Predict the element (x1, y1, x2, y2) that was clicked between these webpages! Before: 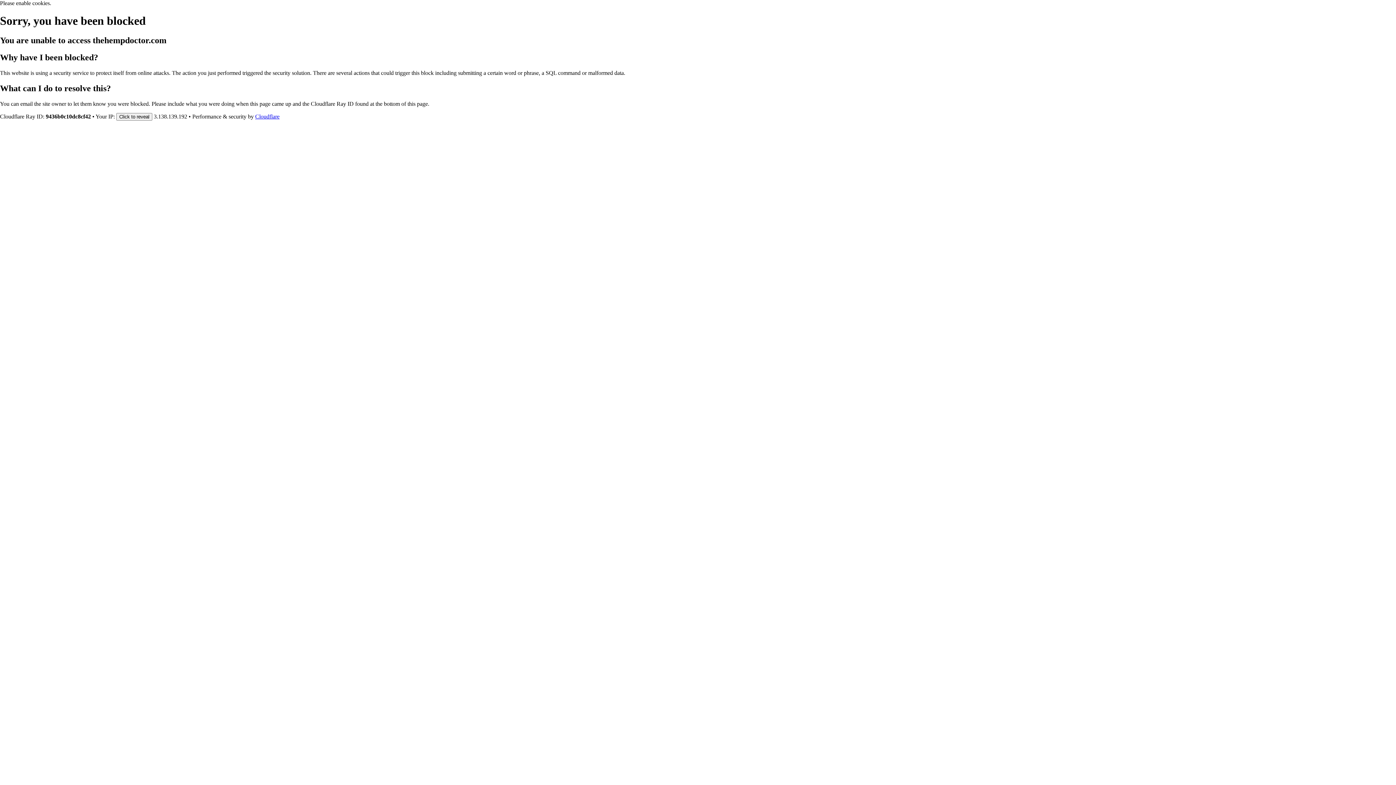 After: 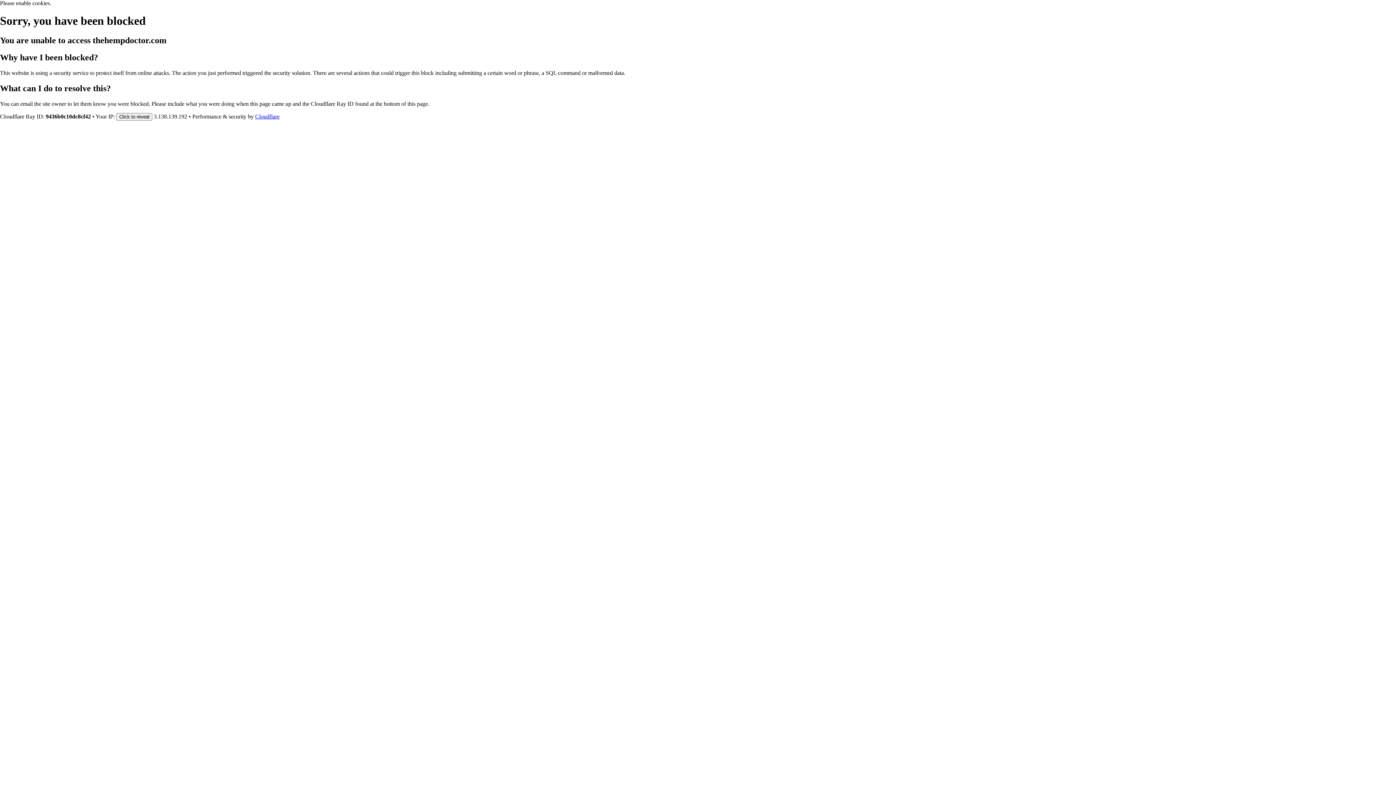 Action: label: Cloudflare bbox: (255, 113, 279, 119)